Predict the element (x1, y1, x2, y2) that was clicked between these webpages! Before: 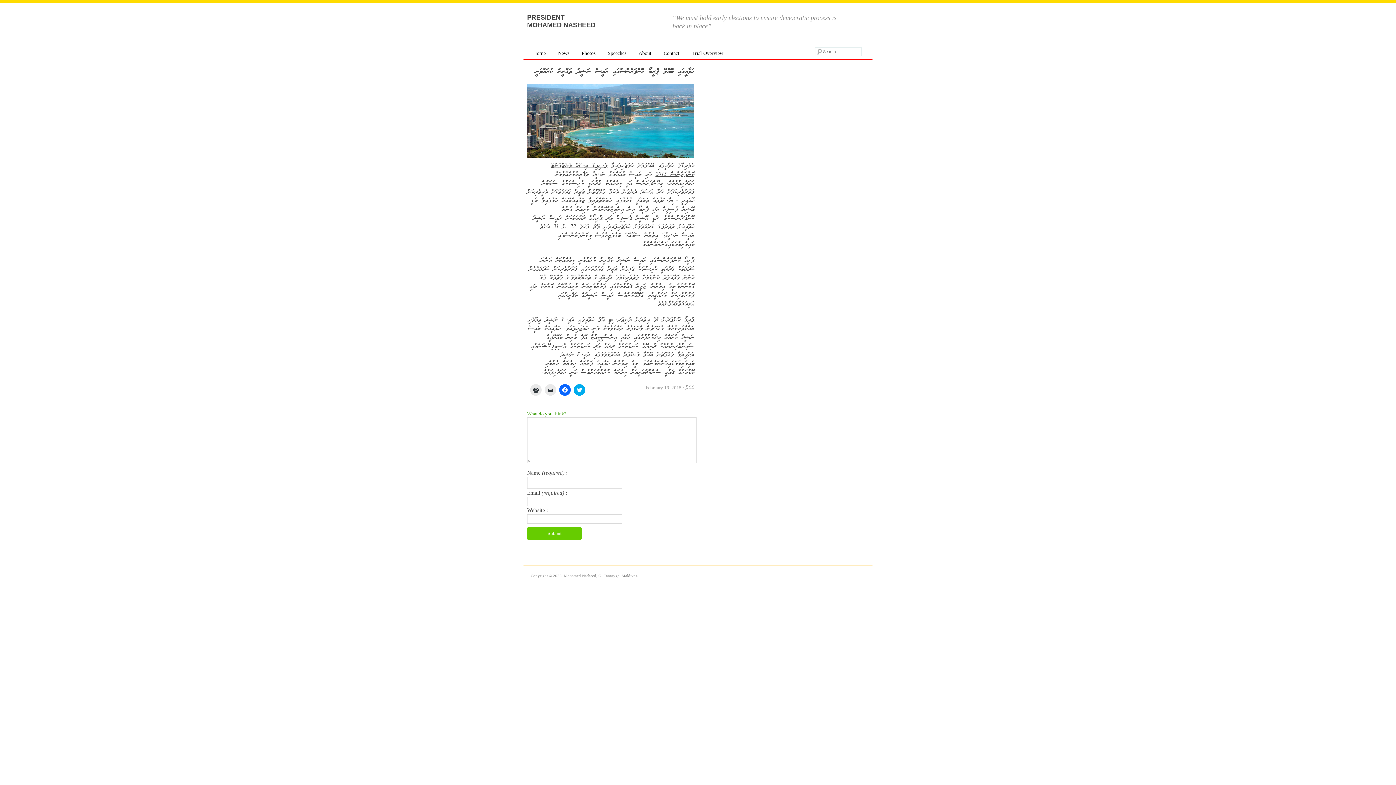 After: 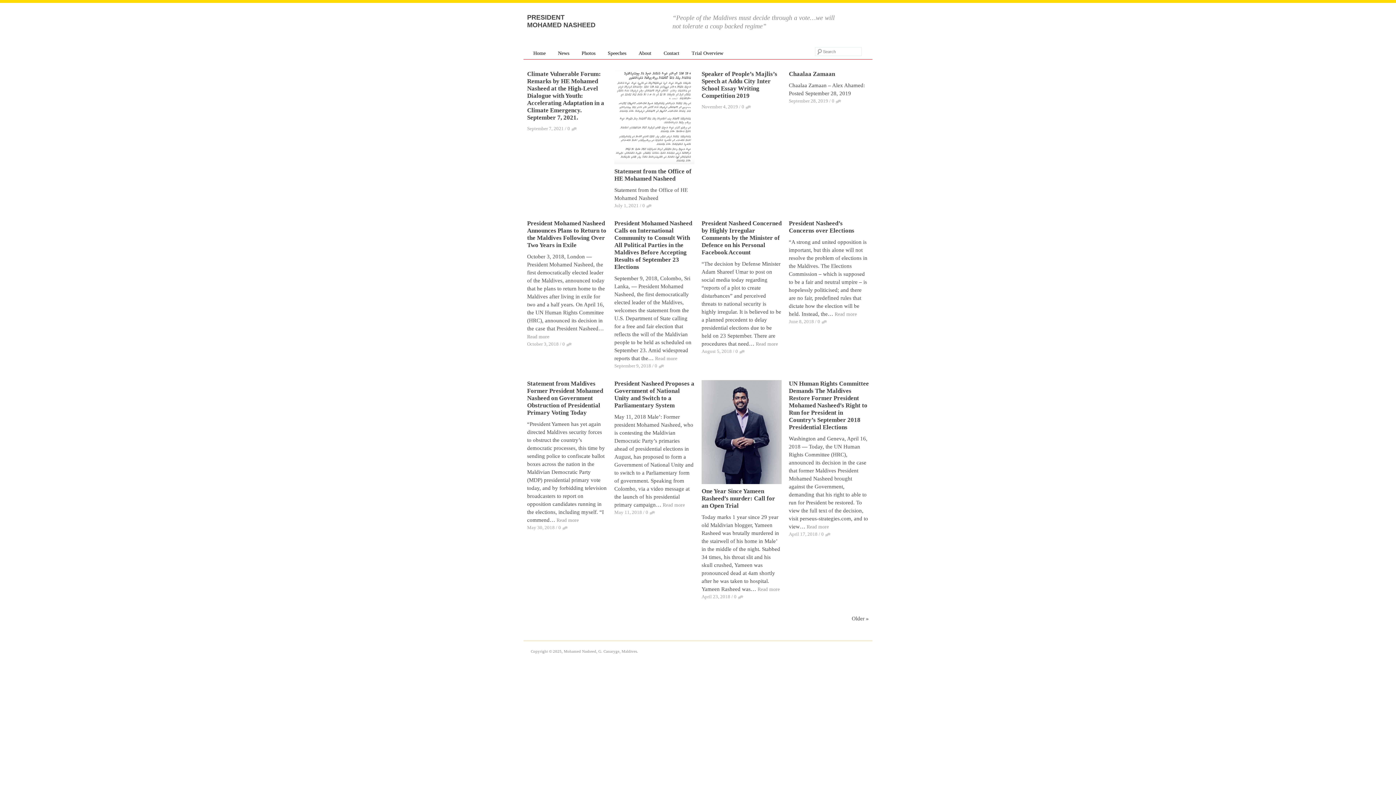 Action: label: News bbox: (551, 47, 575, 59)